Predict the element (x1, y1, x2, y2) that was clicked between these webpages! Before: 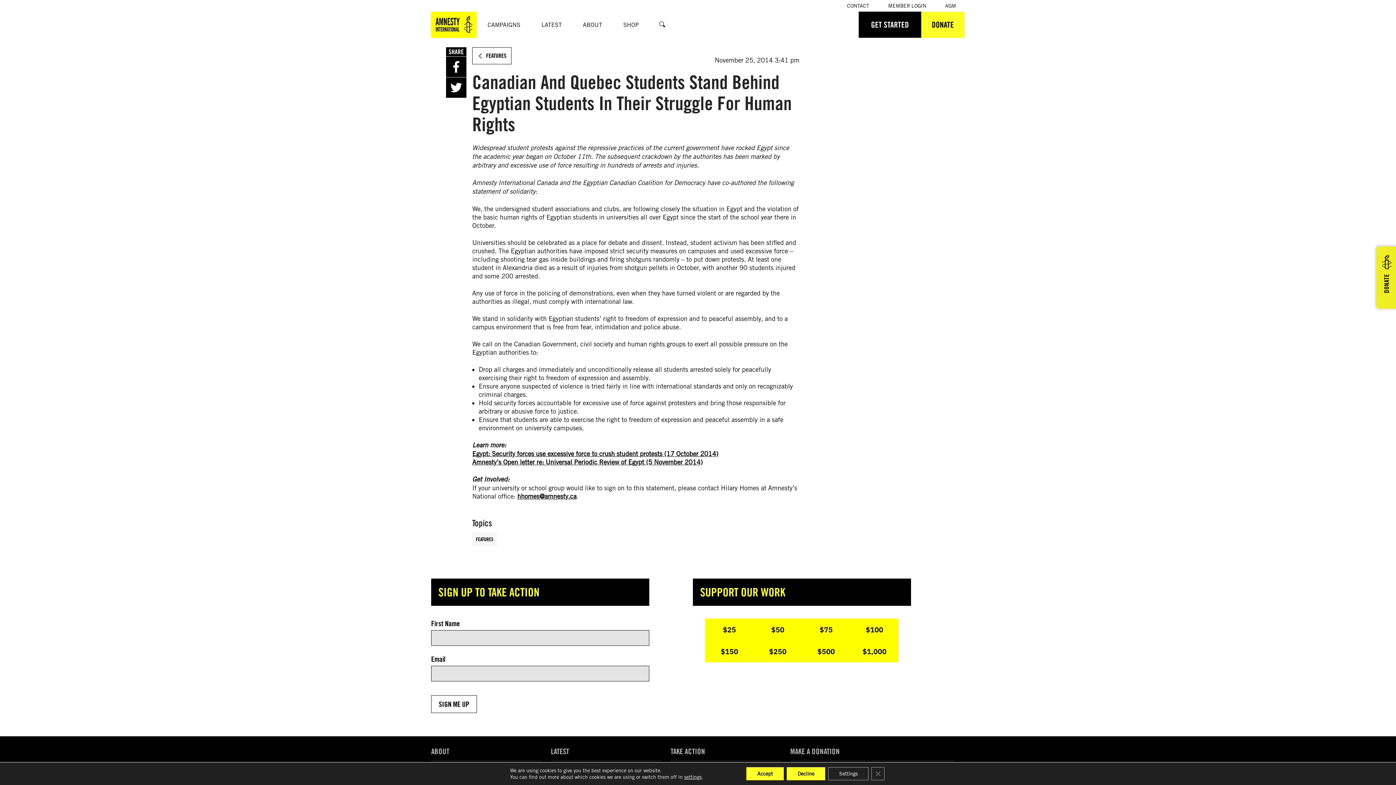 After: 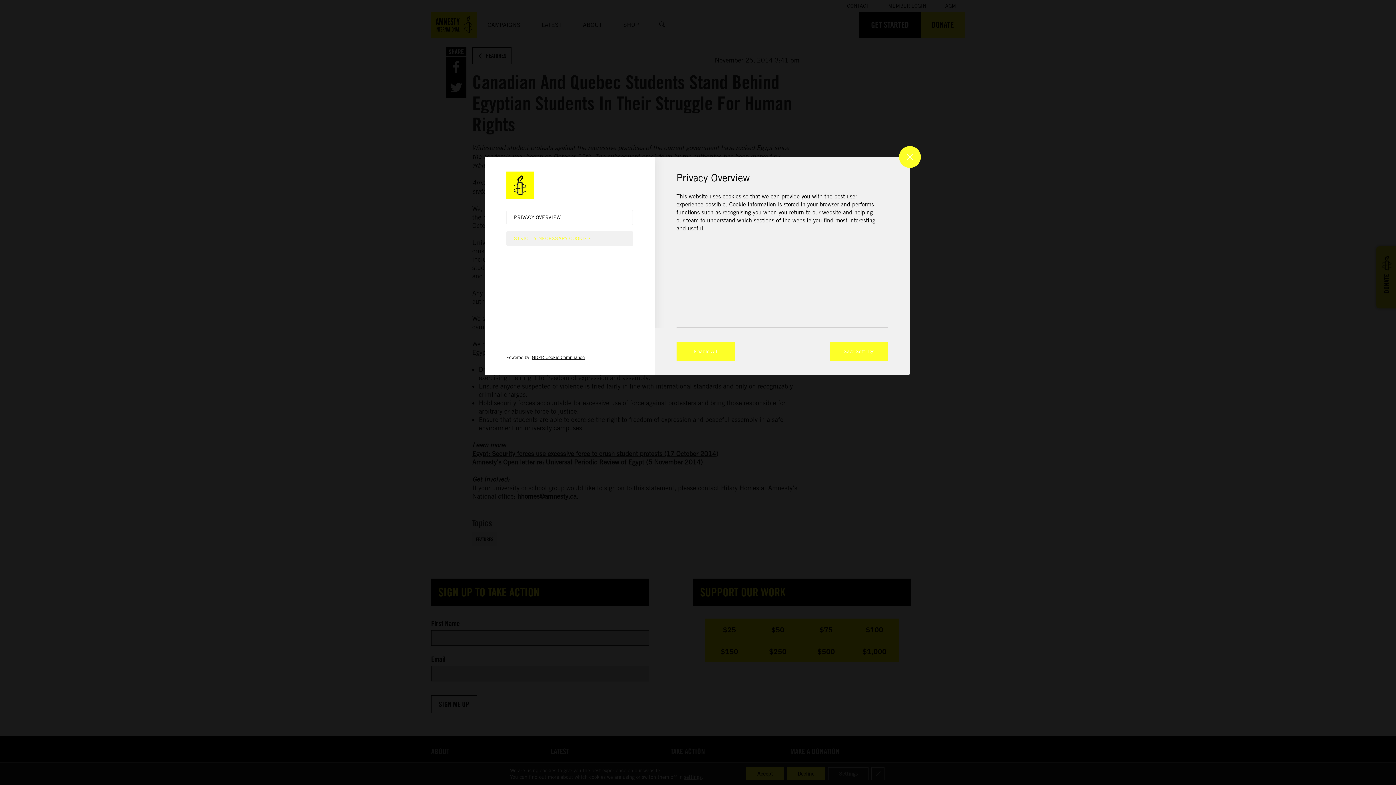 Action: bbox: (684, 774, 701, 780) label: settings